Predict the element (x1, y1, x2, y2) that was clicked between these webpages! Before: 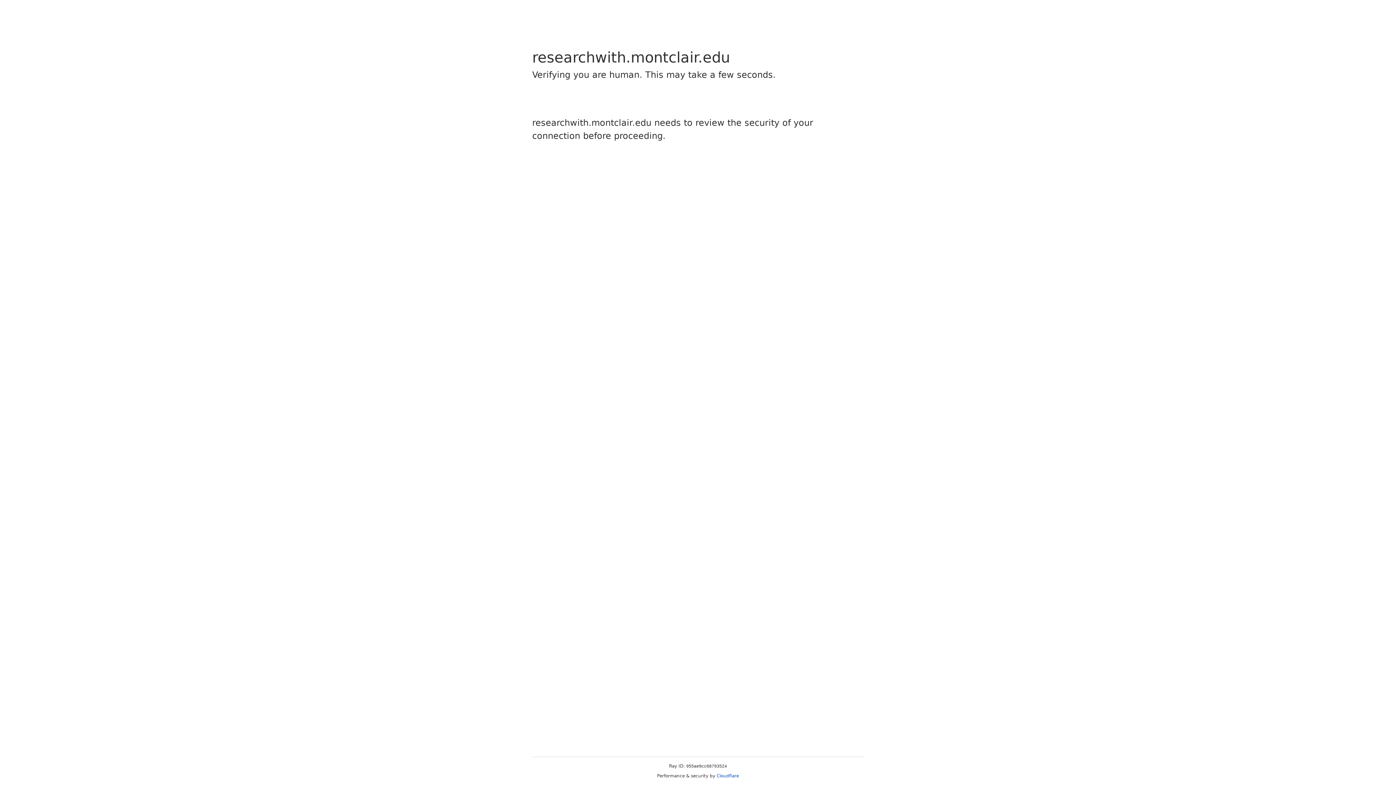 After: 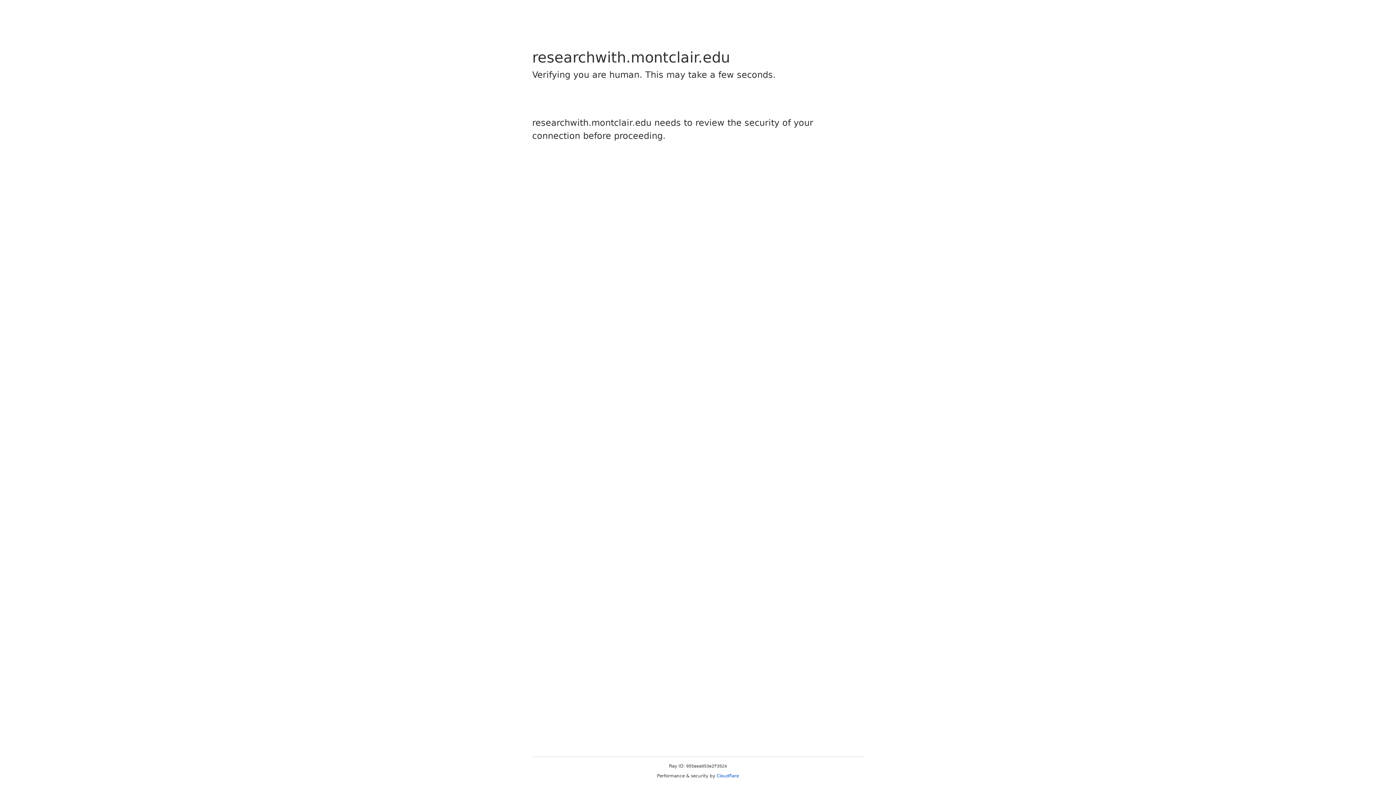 Action: bbox: (716, 773, 739, 778) label: Cloudflare